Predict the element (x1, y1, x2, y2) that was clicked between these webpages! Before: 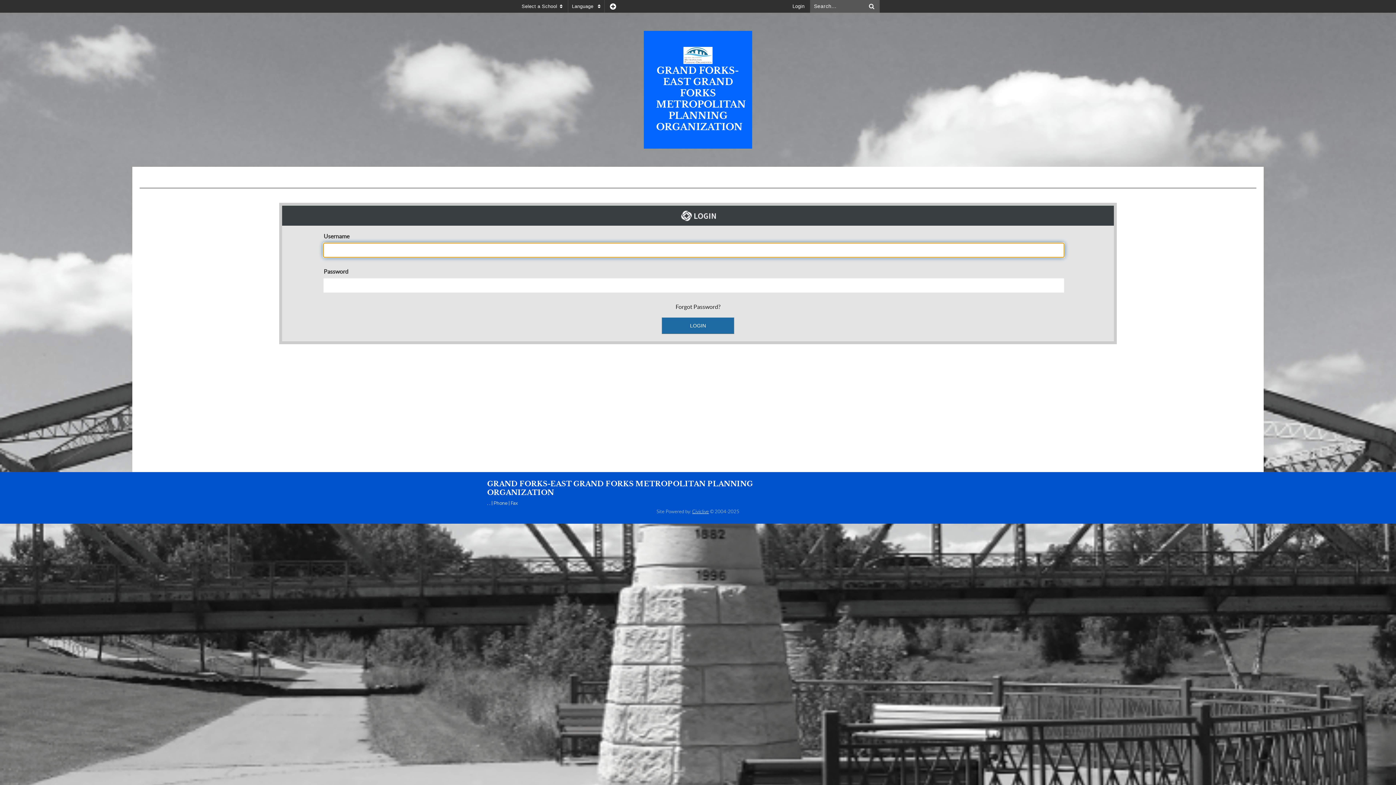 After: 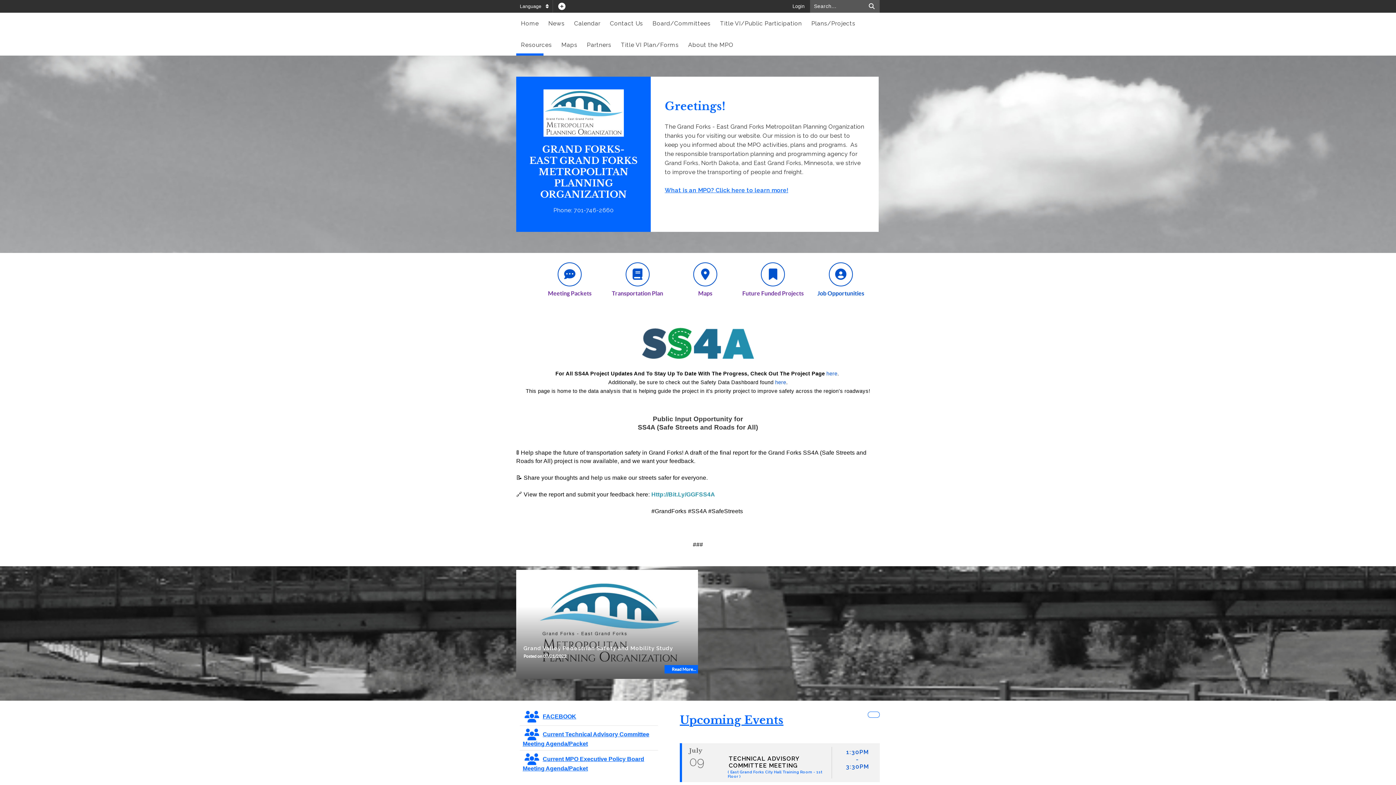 Action: label: GRAND FORKS-EAST GRAND FORKS METROPOLITAN PLANNING ORGANIZATION bbox: (656, 58, 740, 132)